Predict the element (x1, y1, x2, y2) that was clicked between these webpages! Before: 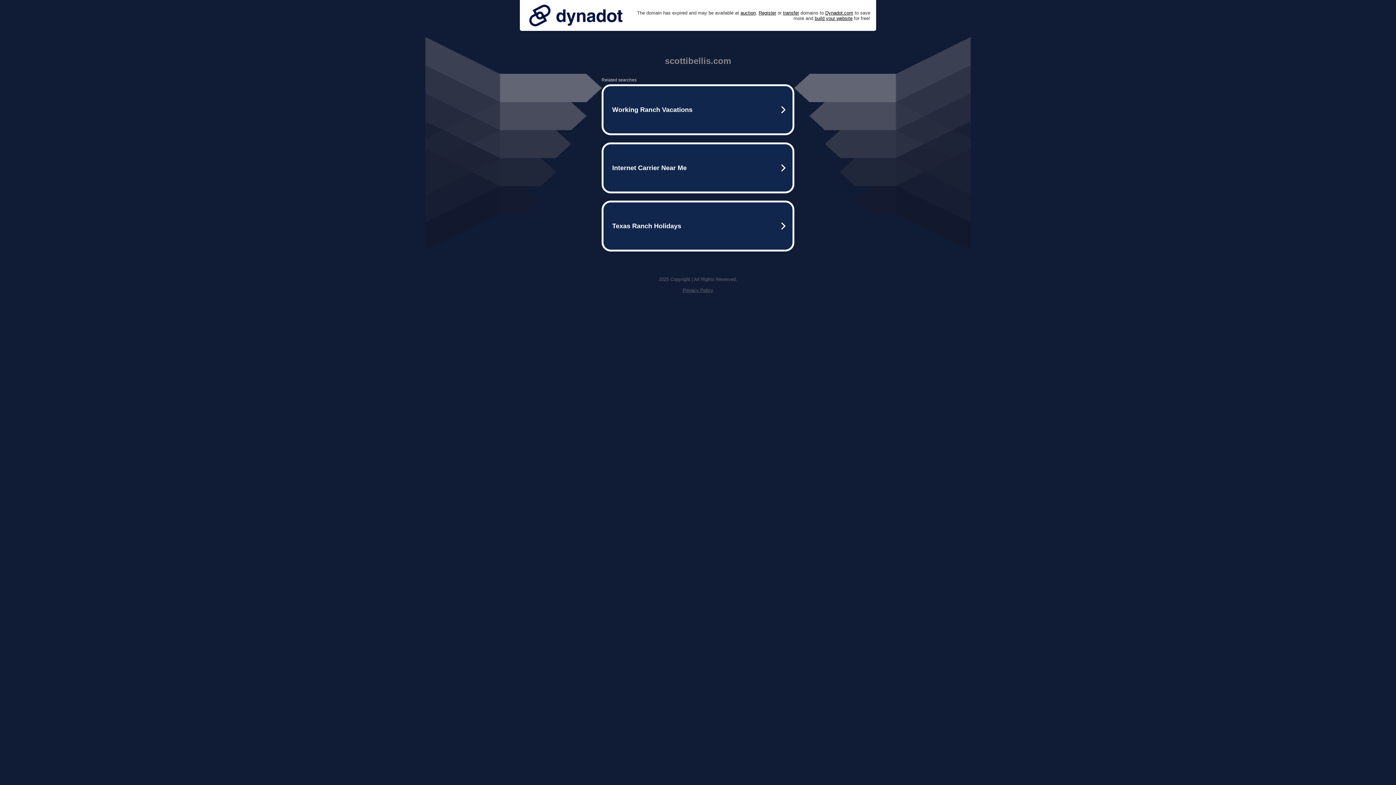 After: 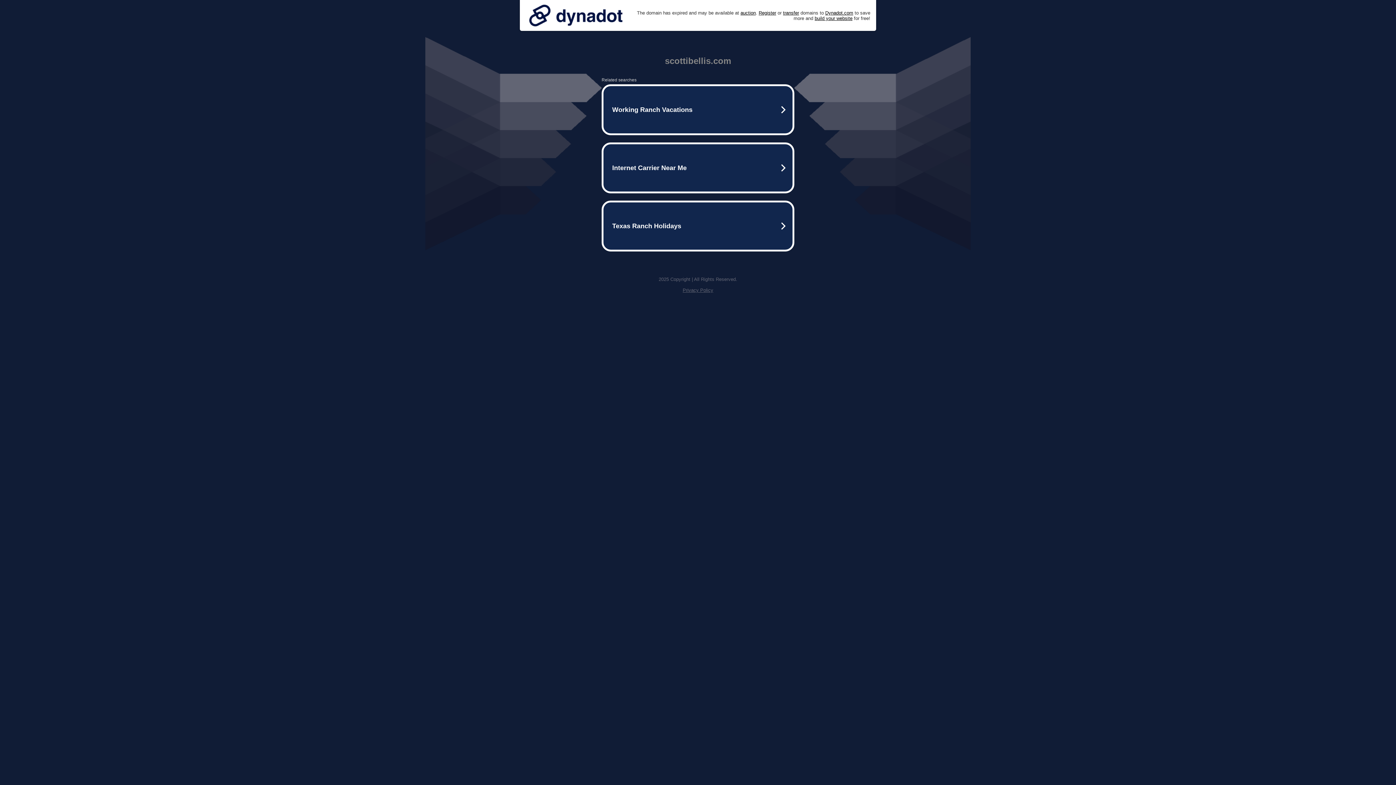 Action: bbox: (682, 287, 713, 293) label: Privacy Policy